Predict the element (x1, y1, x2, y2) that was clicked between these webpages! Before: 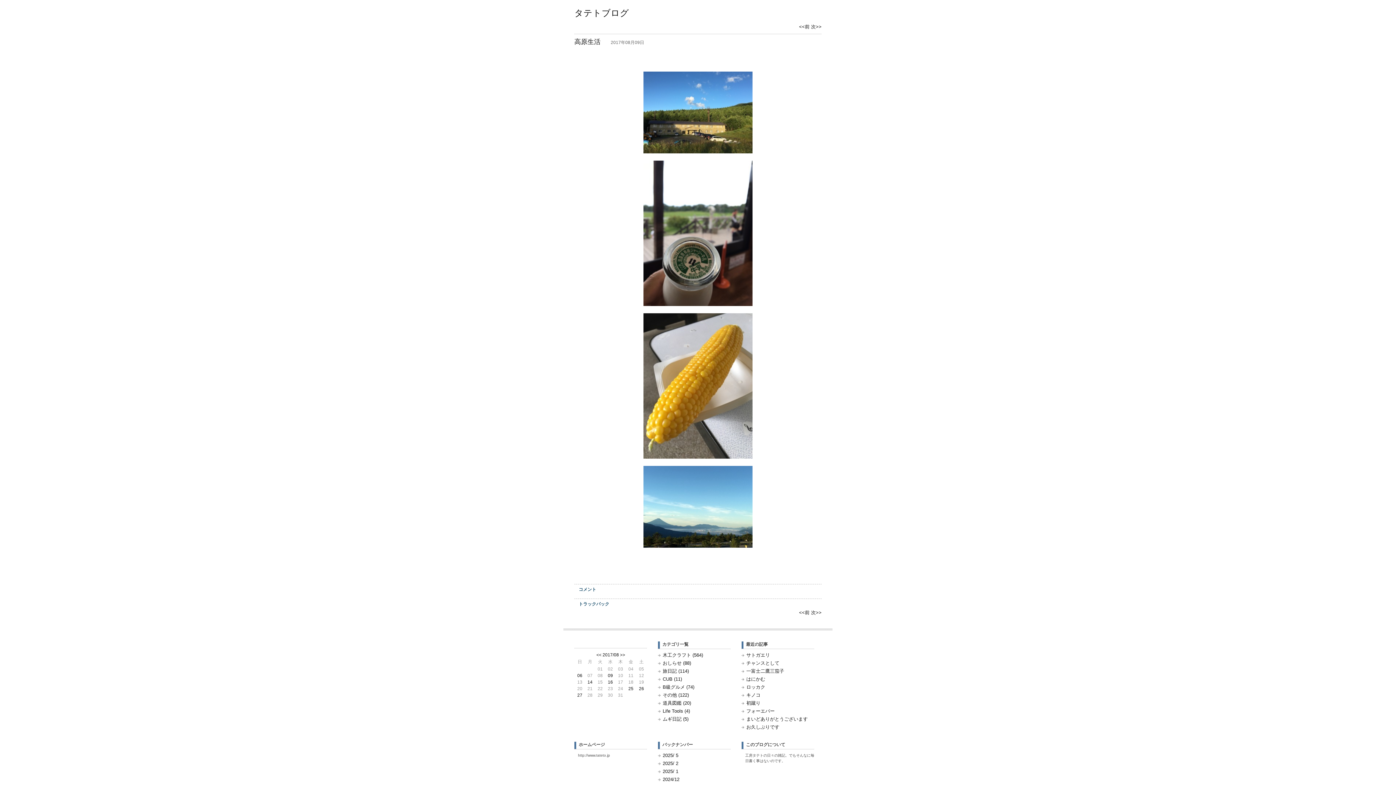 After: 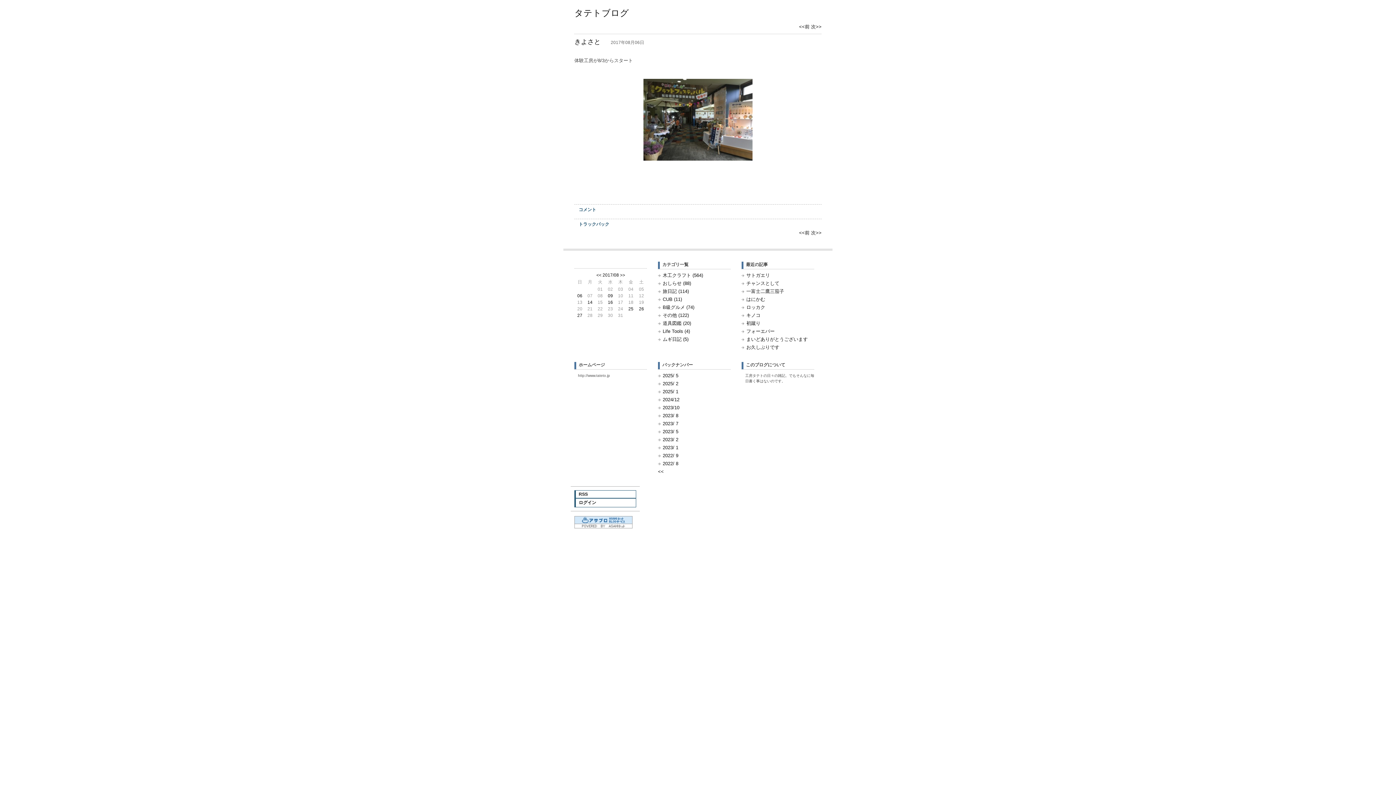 Action: bbox: (799, 610, 811, 615) label: <<前 